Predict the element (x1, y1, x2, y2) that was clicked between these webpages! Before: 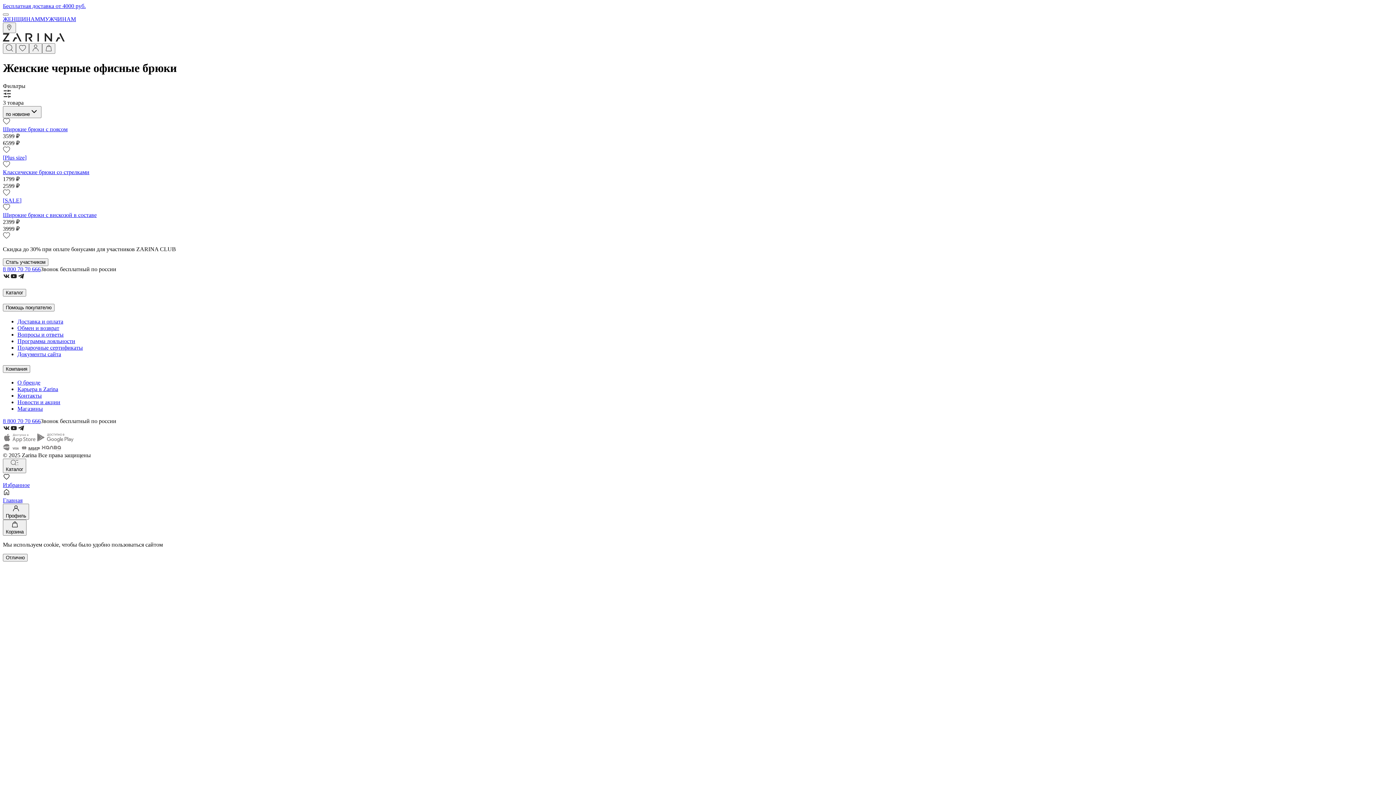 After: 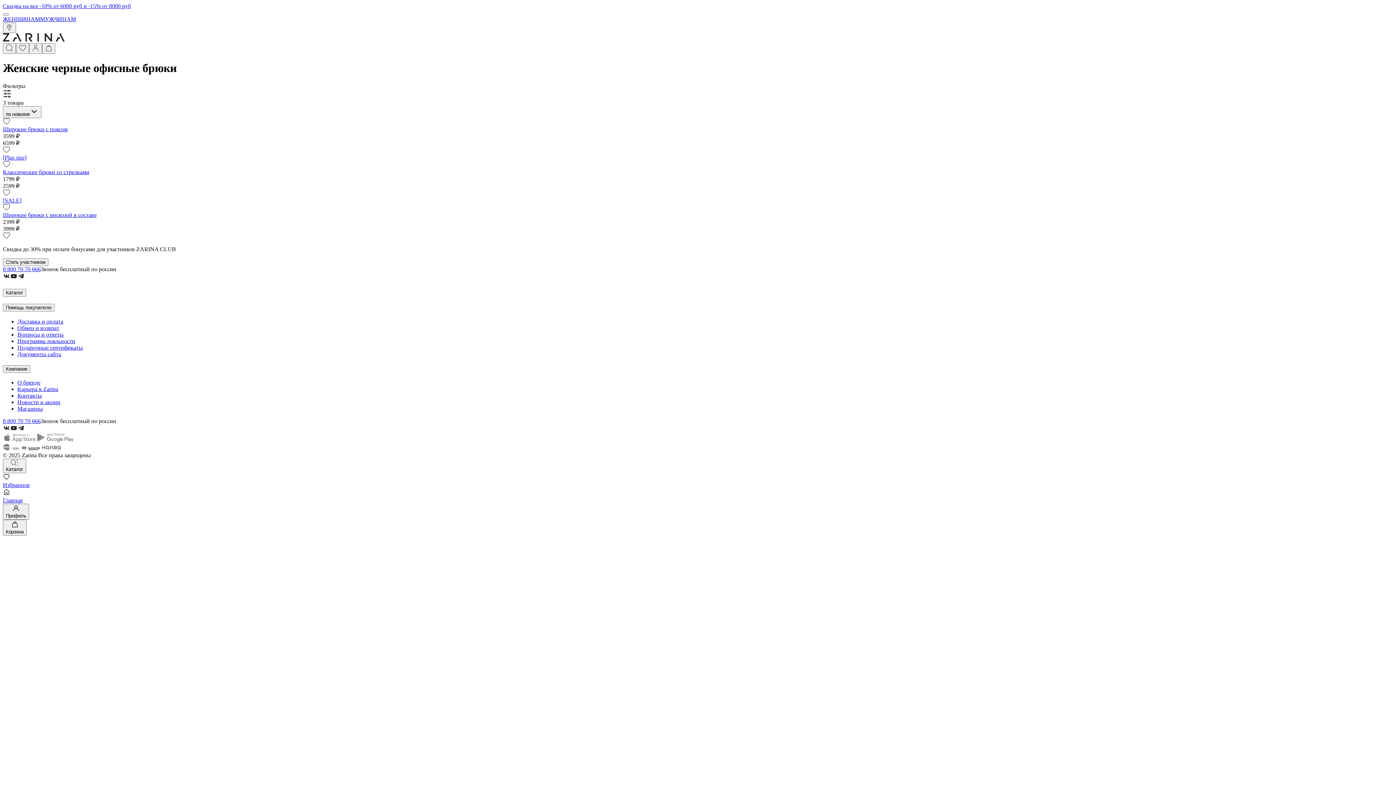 Action: label: Отлично bbox: (2, 554, 27, 561)